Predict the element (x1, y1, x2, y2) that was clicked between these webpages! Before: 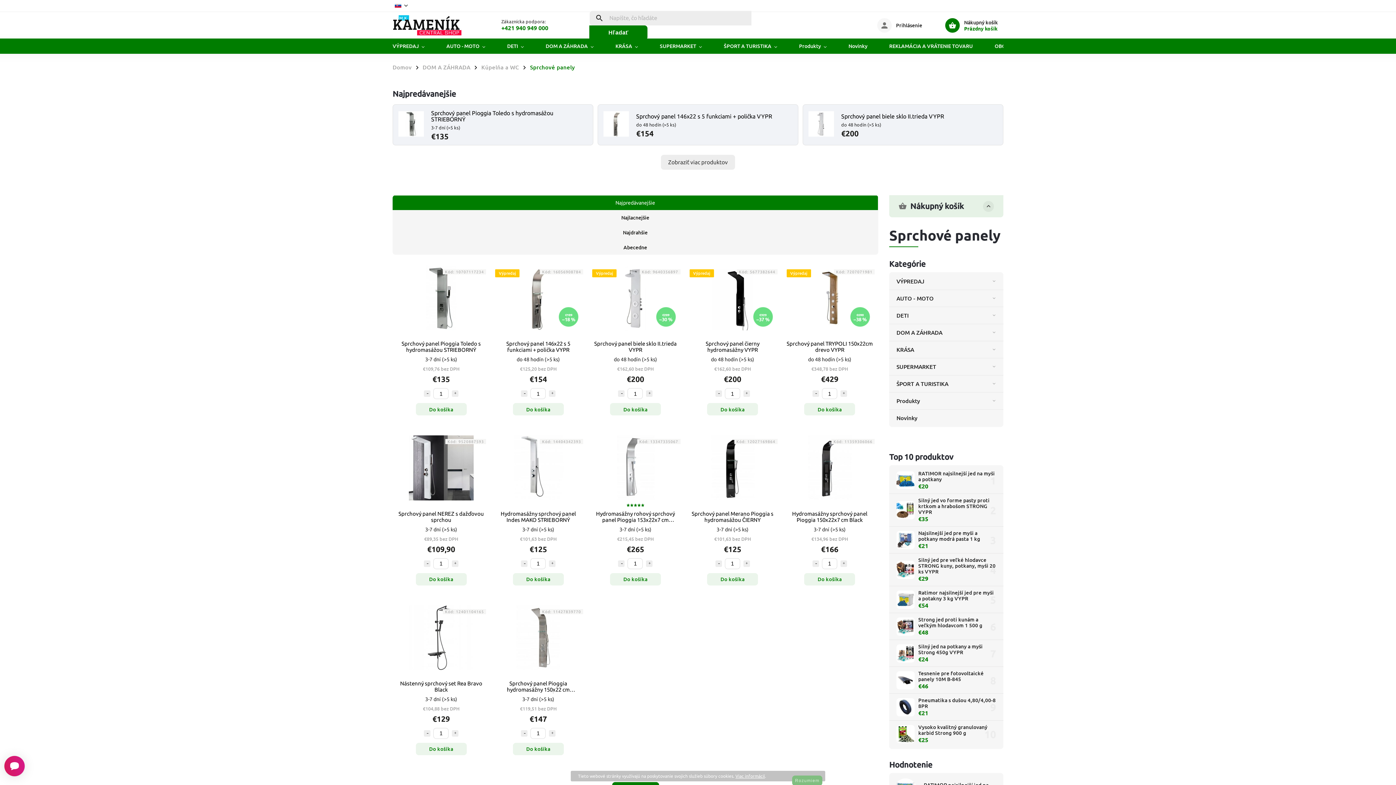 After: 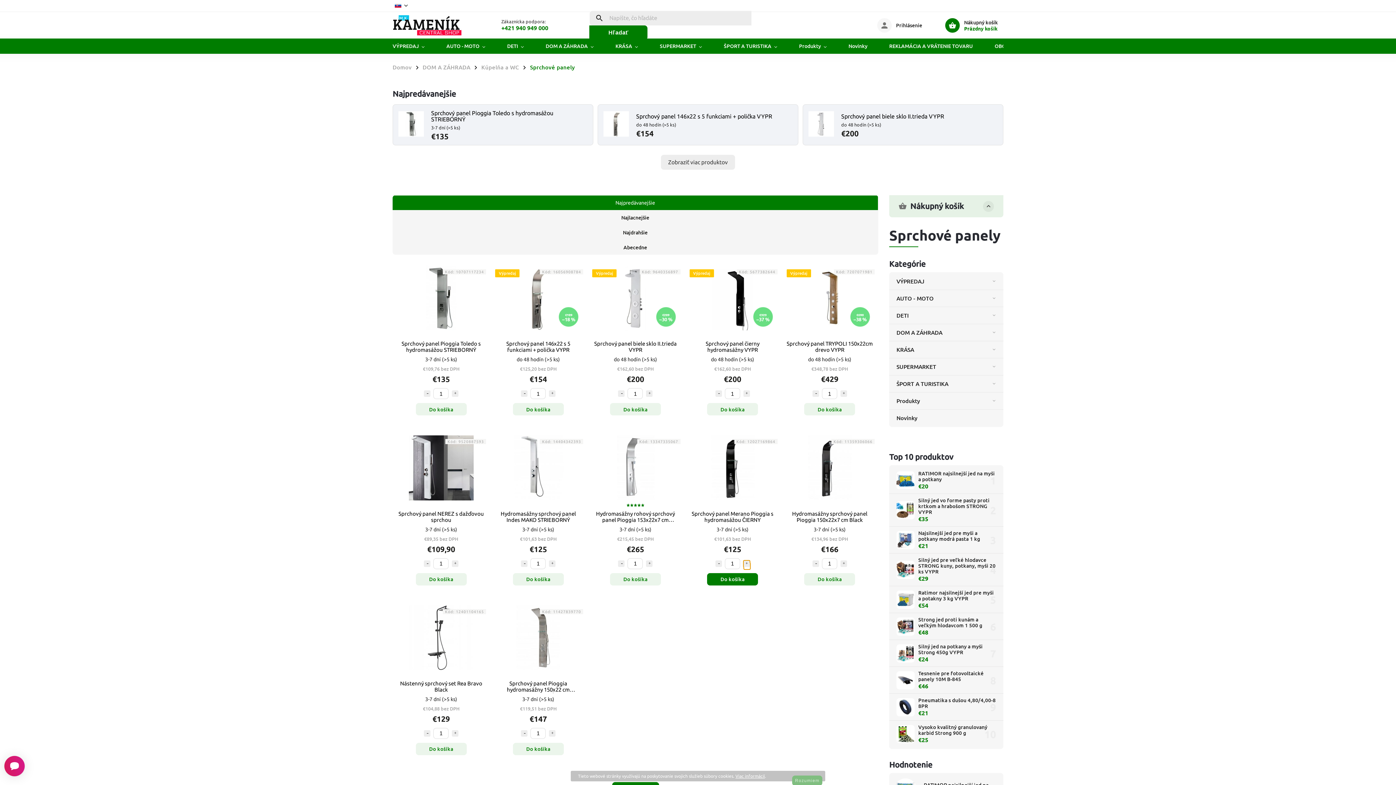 Action: label: Zvýšit množství o 1 bbox: (743, 560, 750, 567)